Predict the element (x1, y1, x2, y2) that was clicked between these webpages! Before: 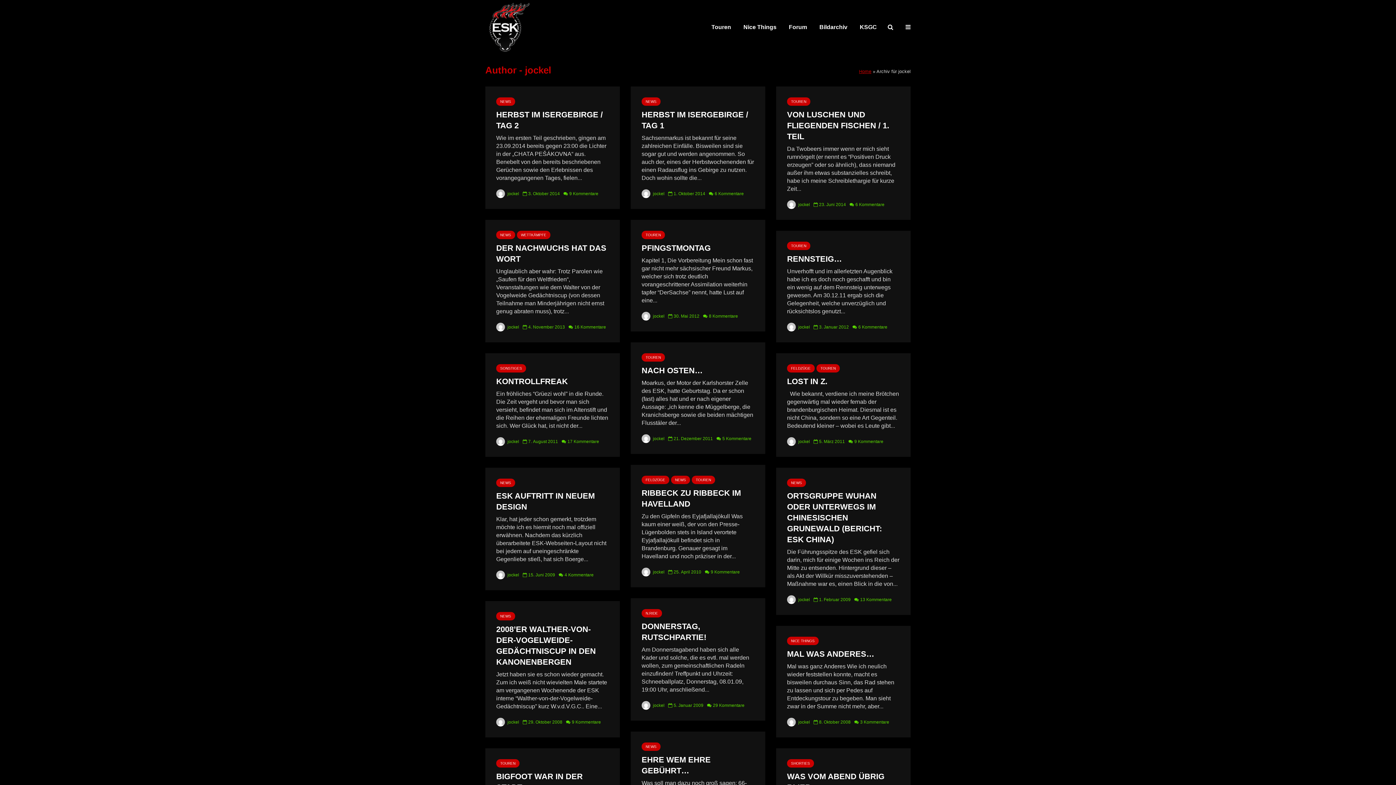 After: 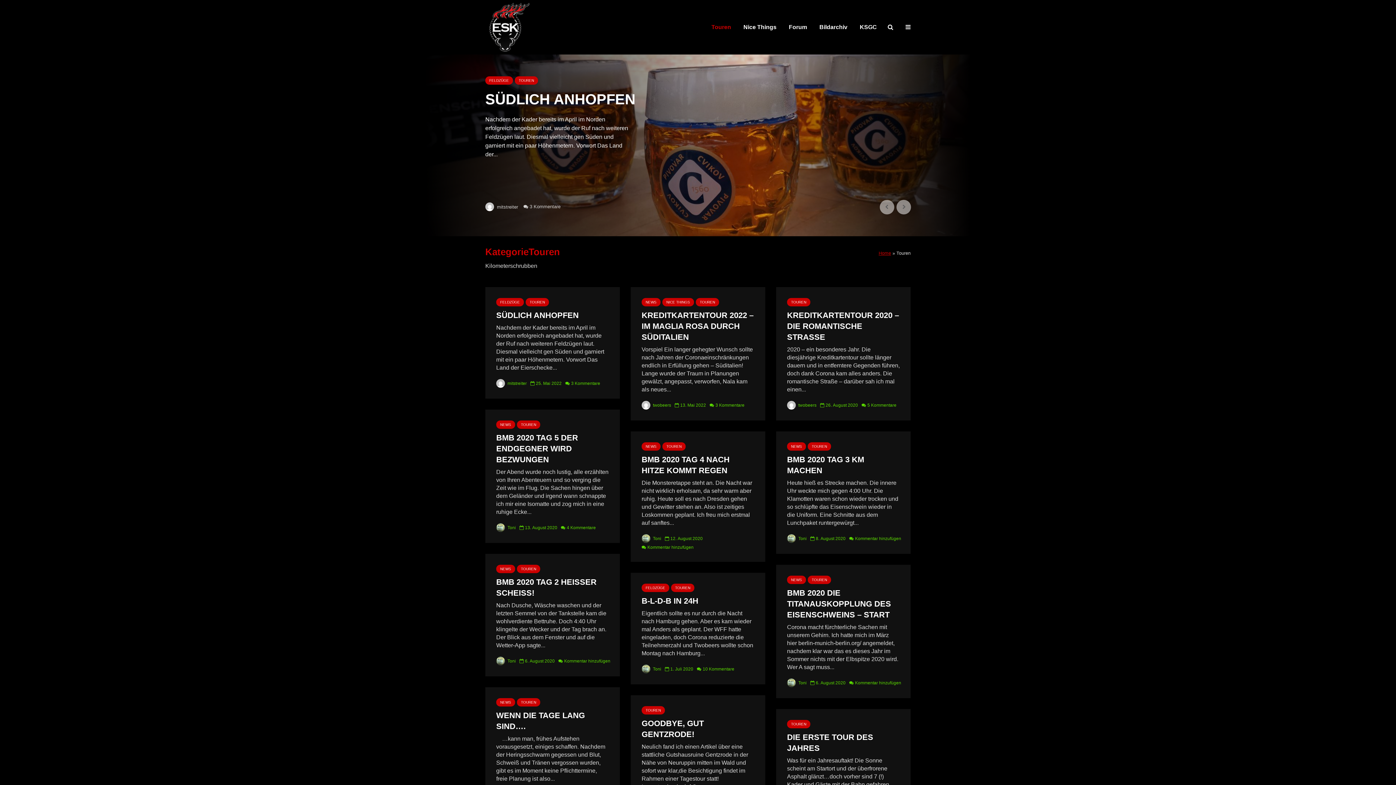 Action: label: TOUREN bbox: (641, 353, 665, 361)